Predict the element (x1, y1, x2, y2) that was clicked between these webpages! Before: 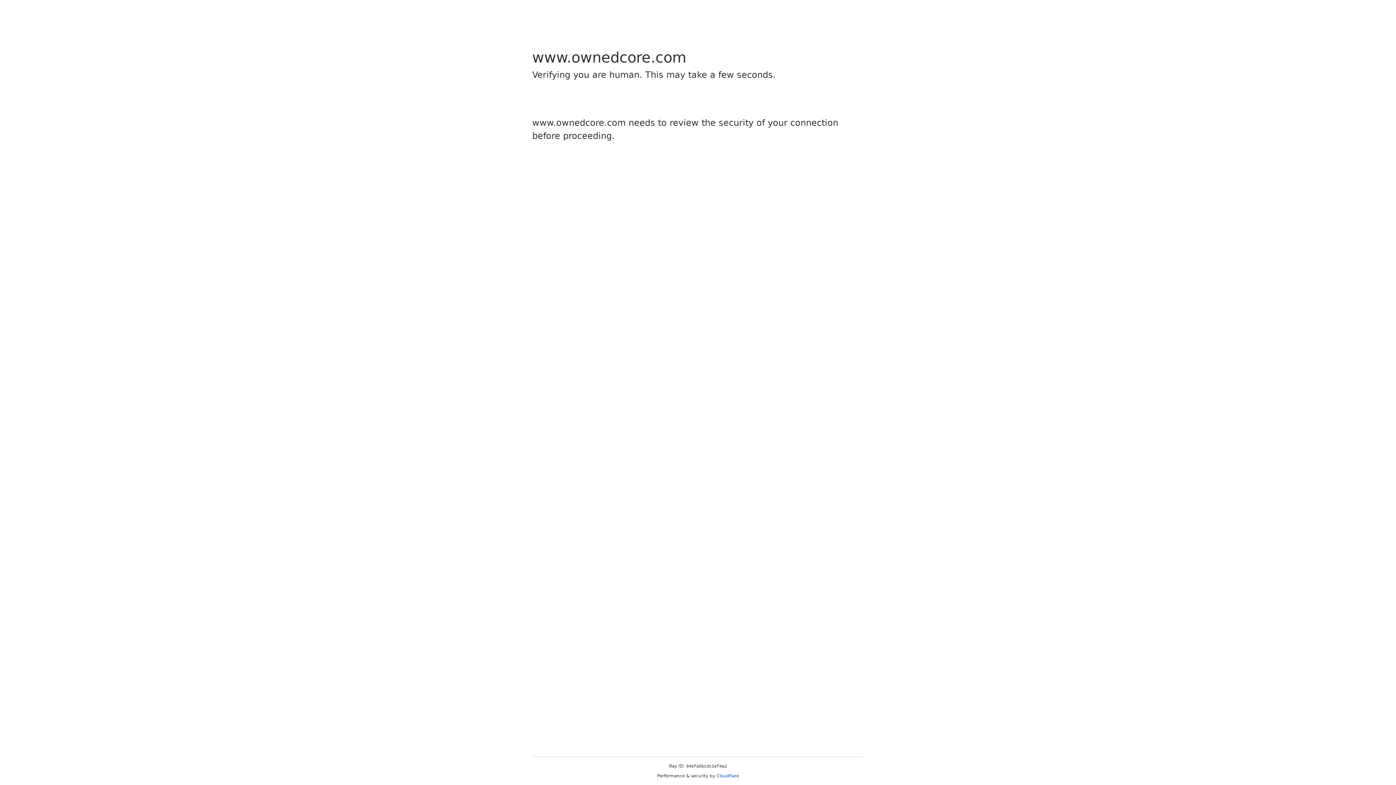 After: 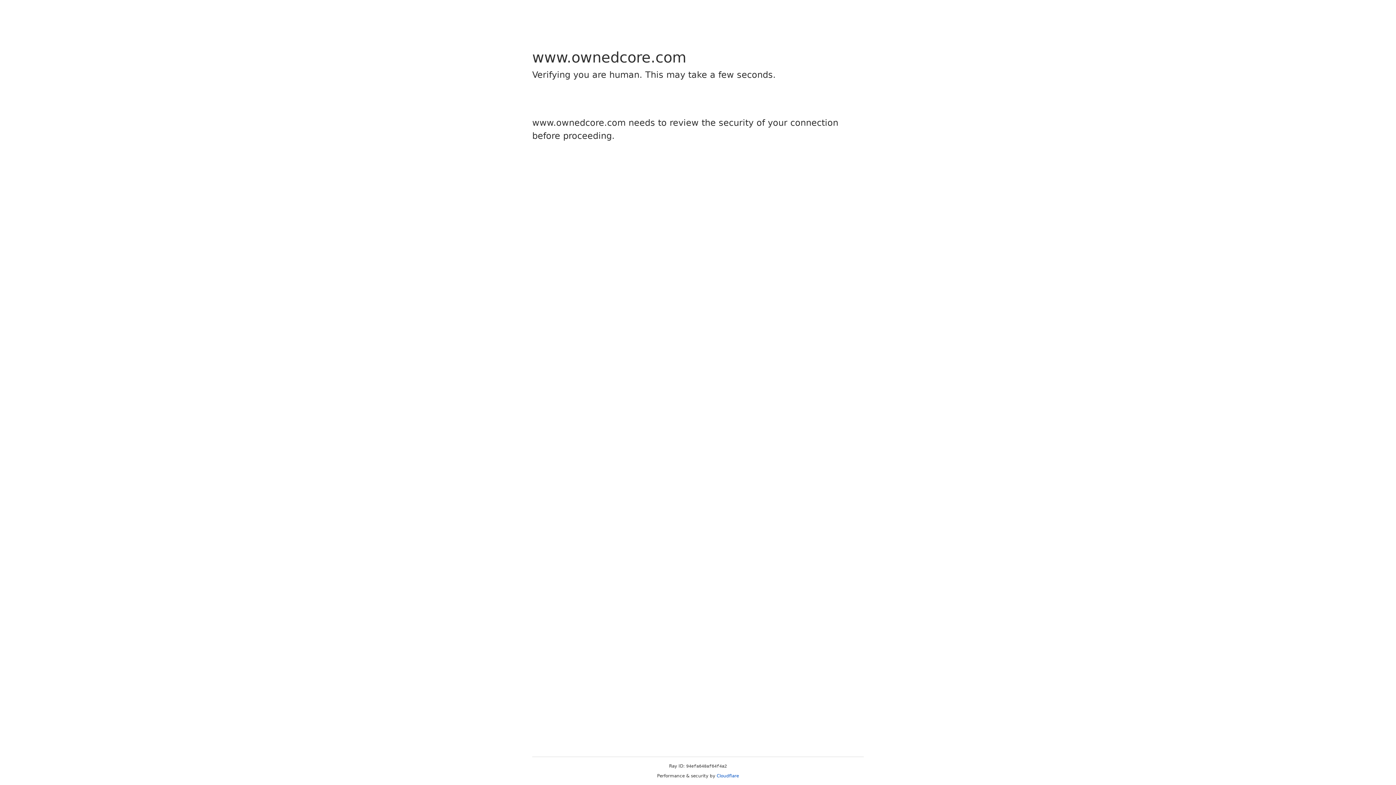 Action: label: Cloudflare bbox: (716, 773, 739, 778)